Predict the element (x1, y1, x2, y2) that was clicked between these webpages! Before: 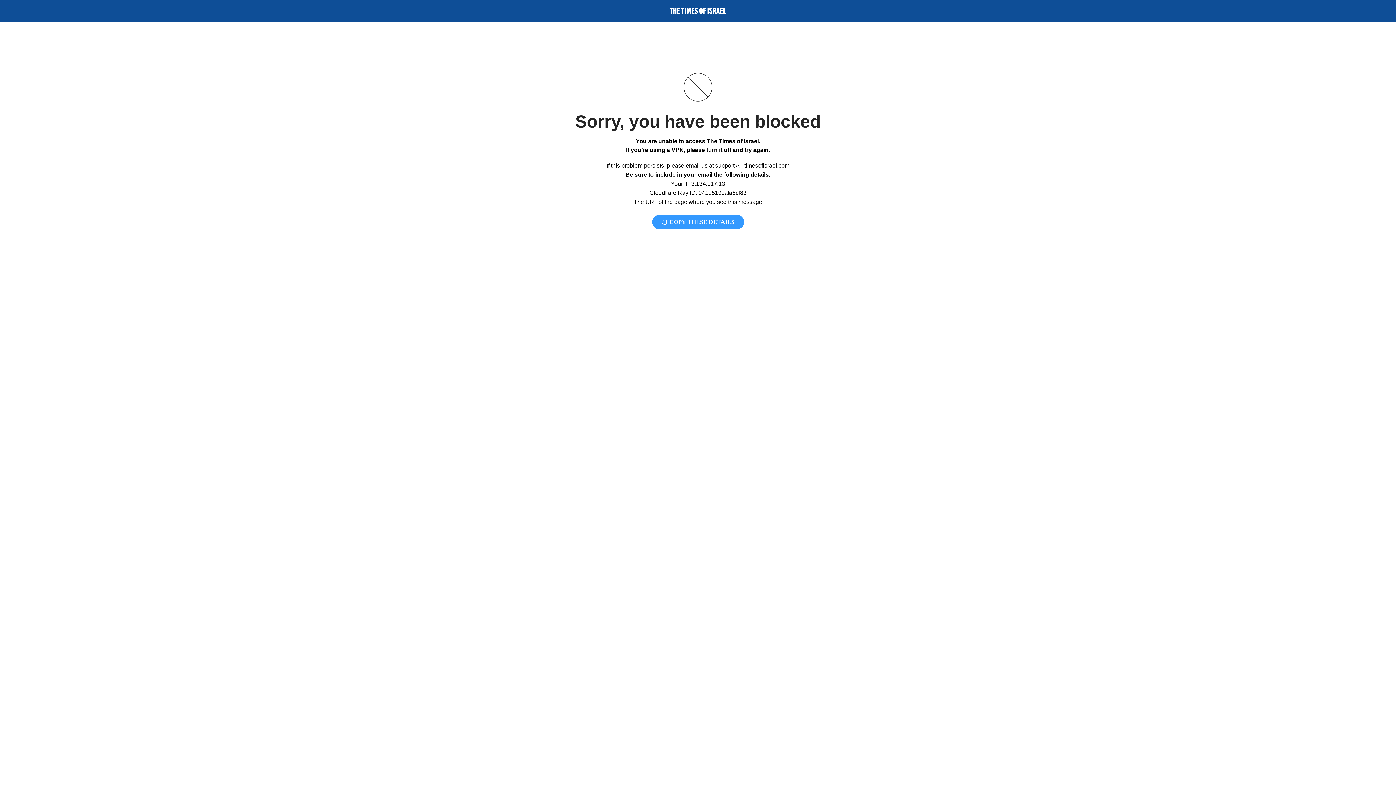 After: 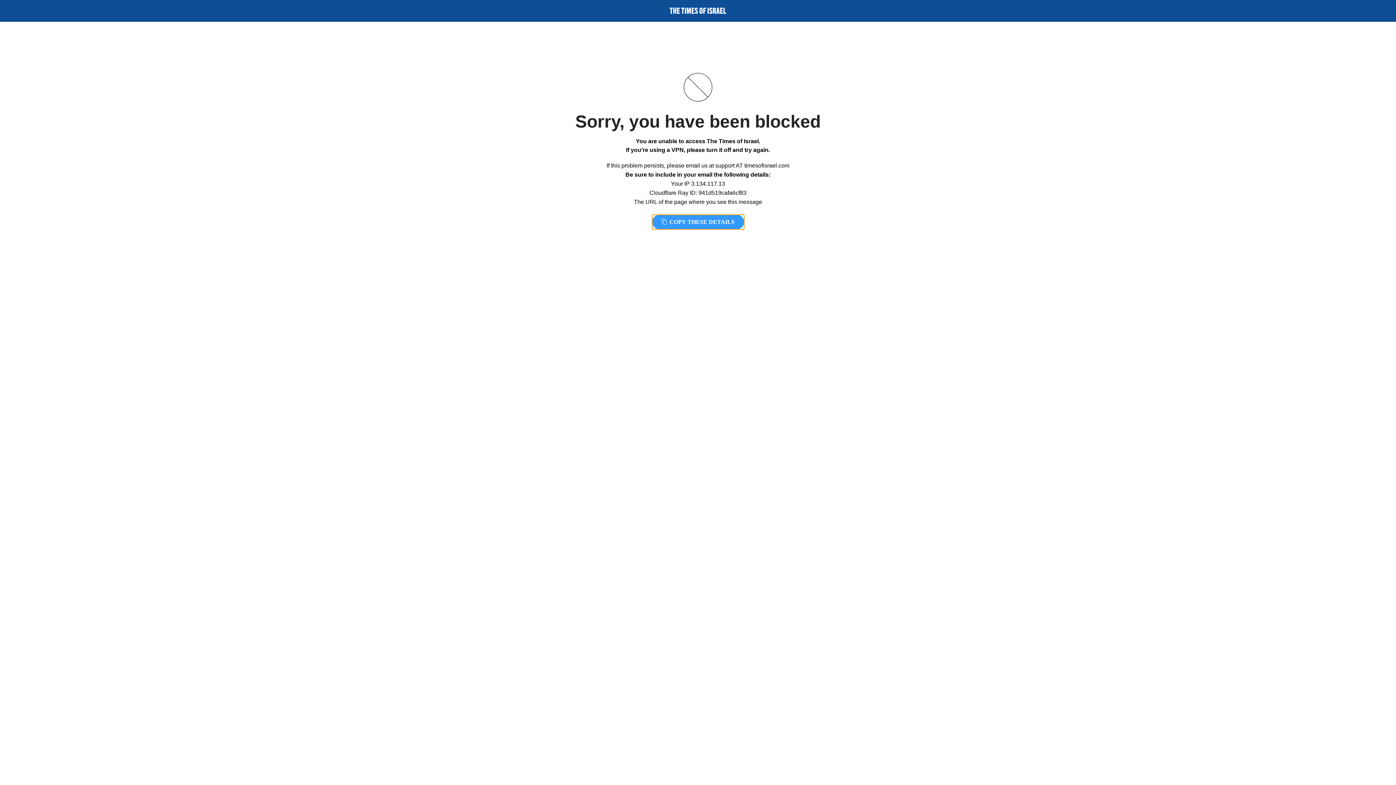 Action: label:  COPY THESE DETAILS bbox: (652, 214, 744, 229)